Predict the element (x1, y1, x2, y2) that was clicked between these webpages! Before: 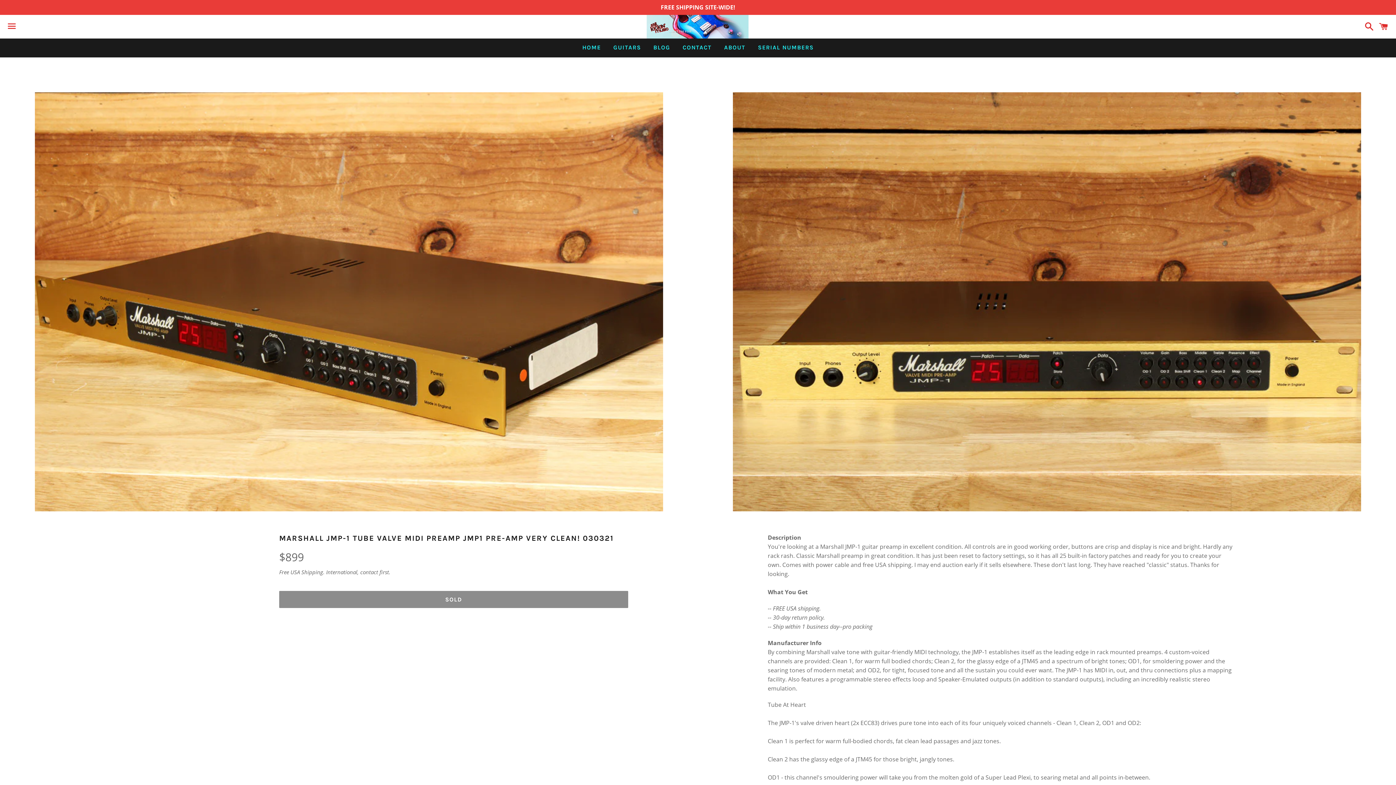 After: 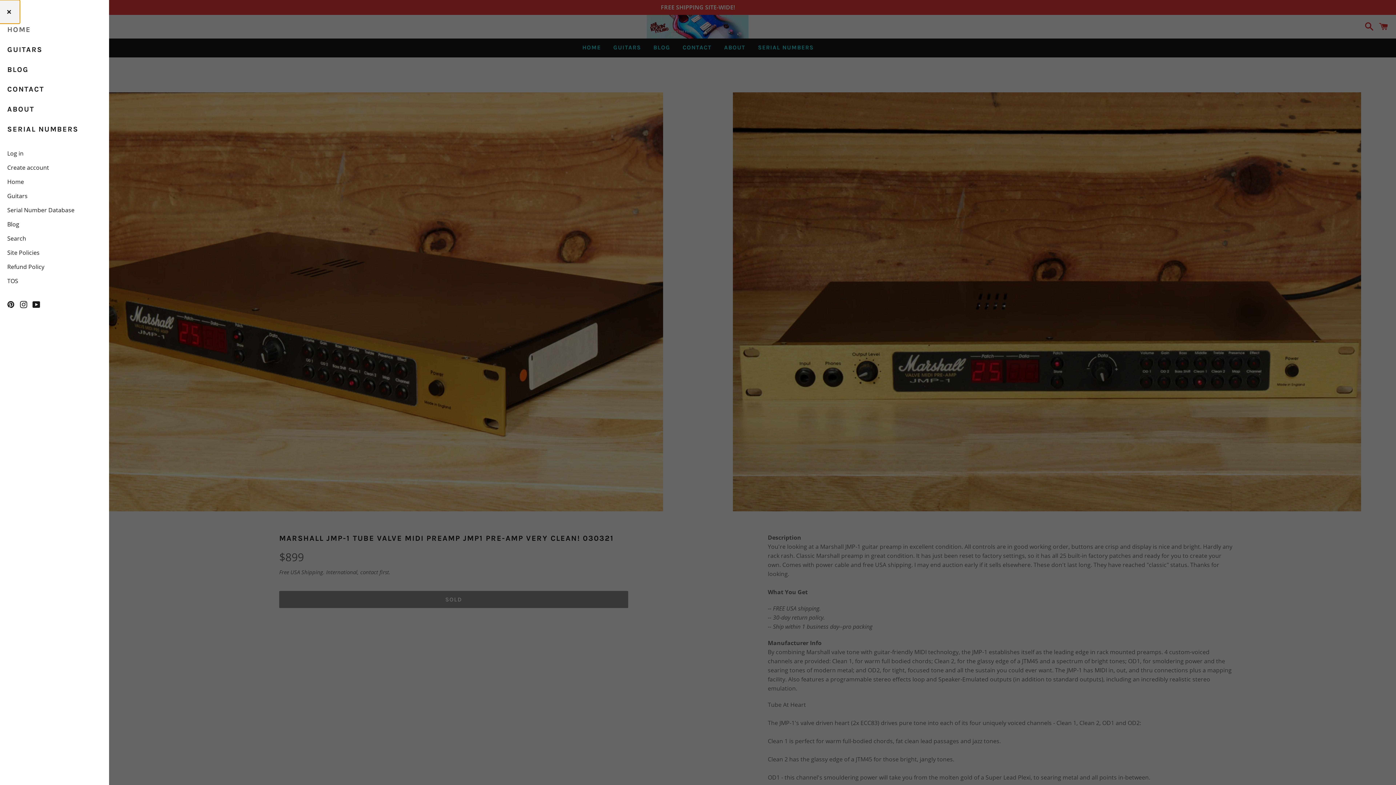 Action: label: Menu bbox: (3, 15, 20, 37)